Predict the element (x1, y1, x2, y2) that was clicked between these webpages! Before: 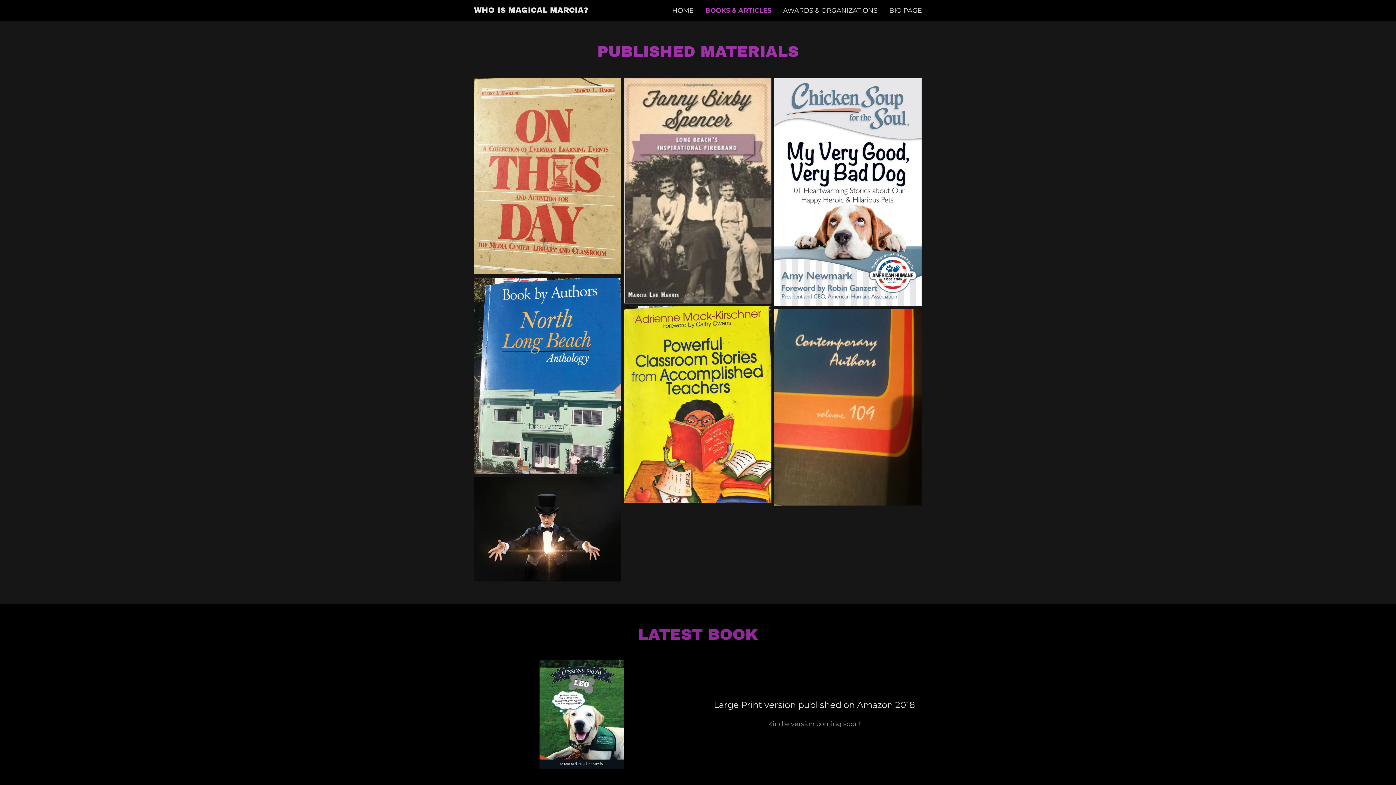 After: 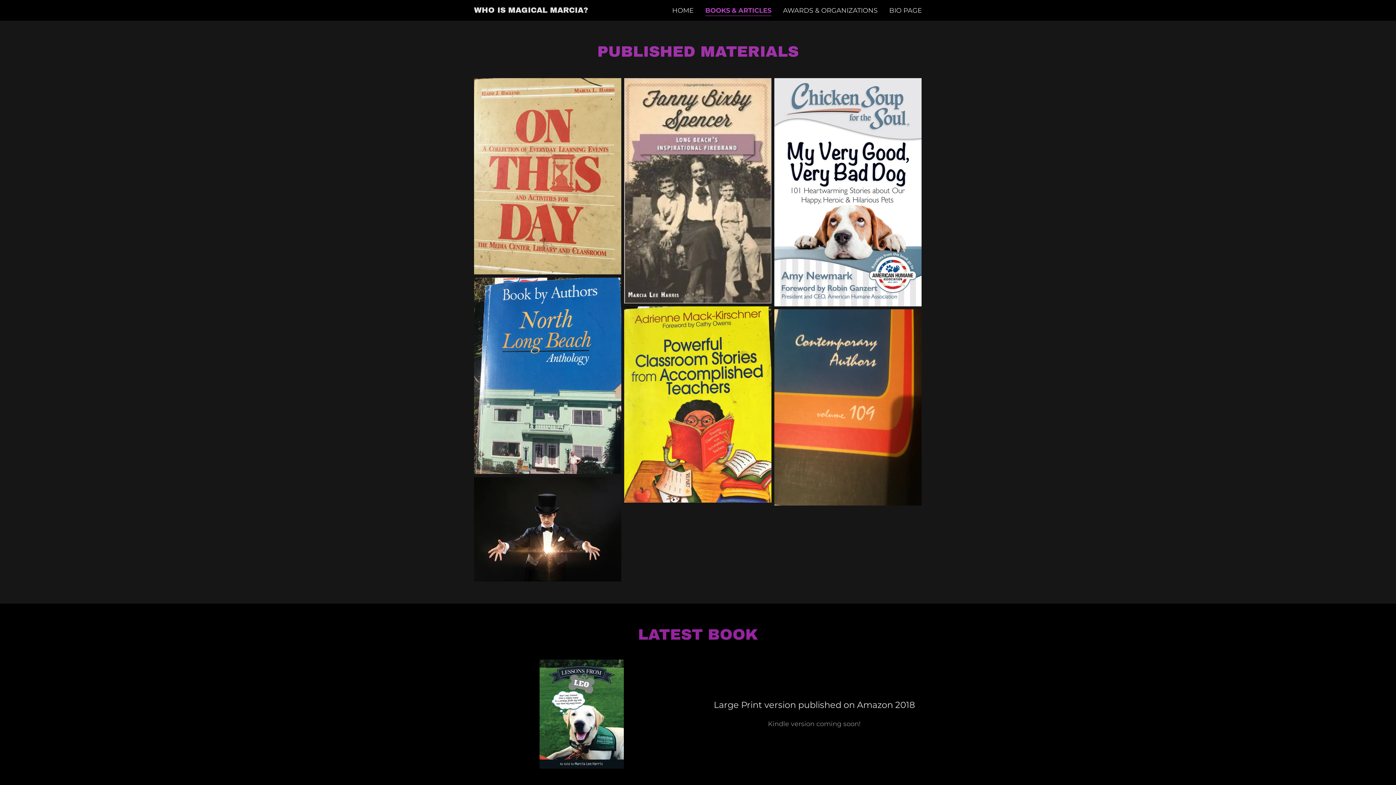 Action: bbox: (705, 6, 771, 15) label: BOOKS & ARTICLES